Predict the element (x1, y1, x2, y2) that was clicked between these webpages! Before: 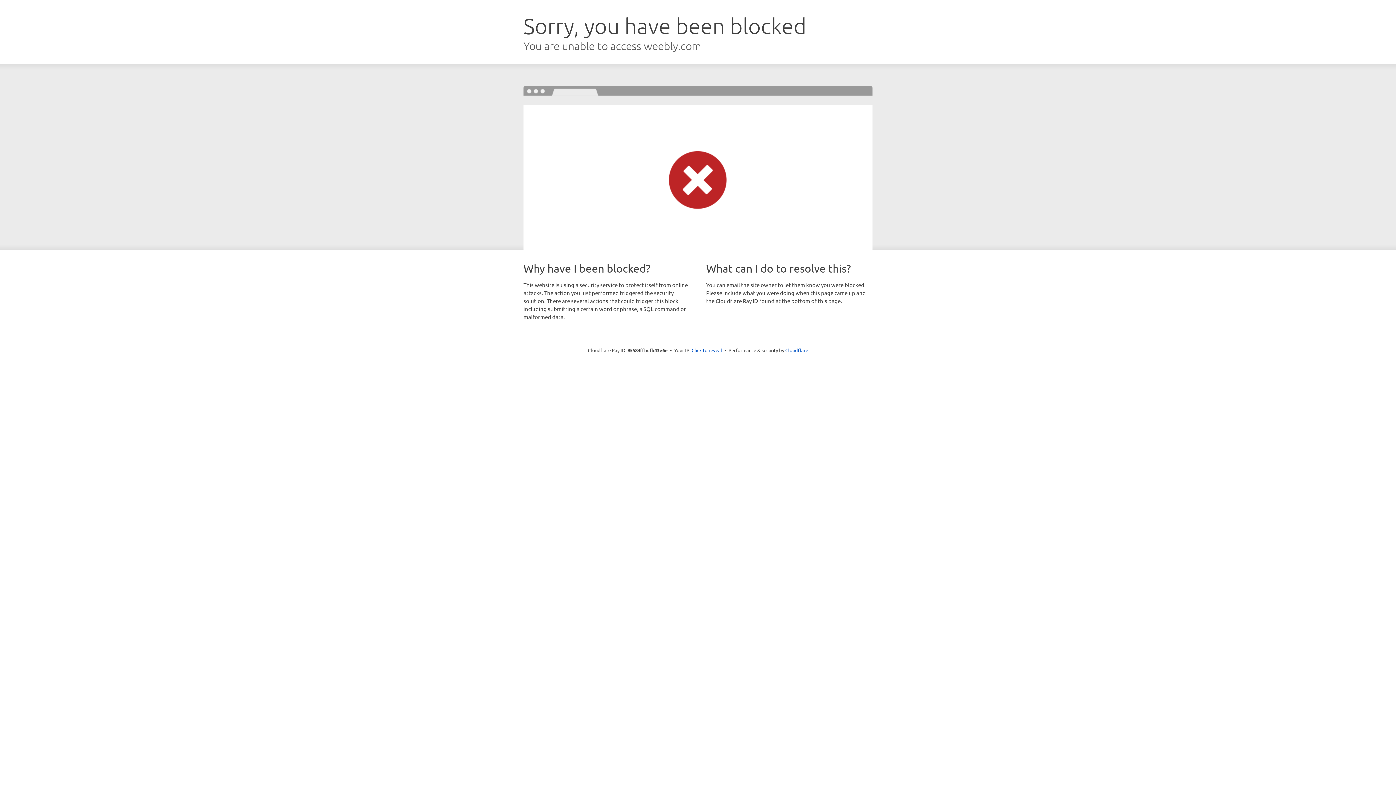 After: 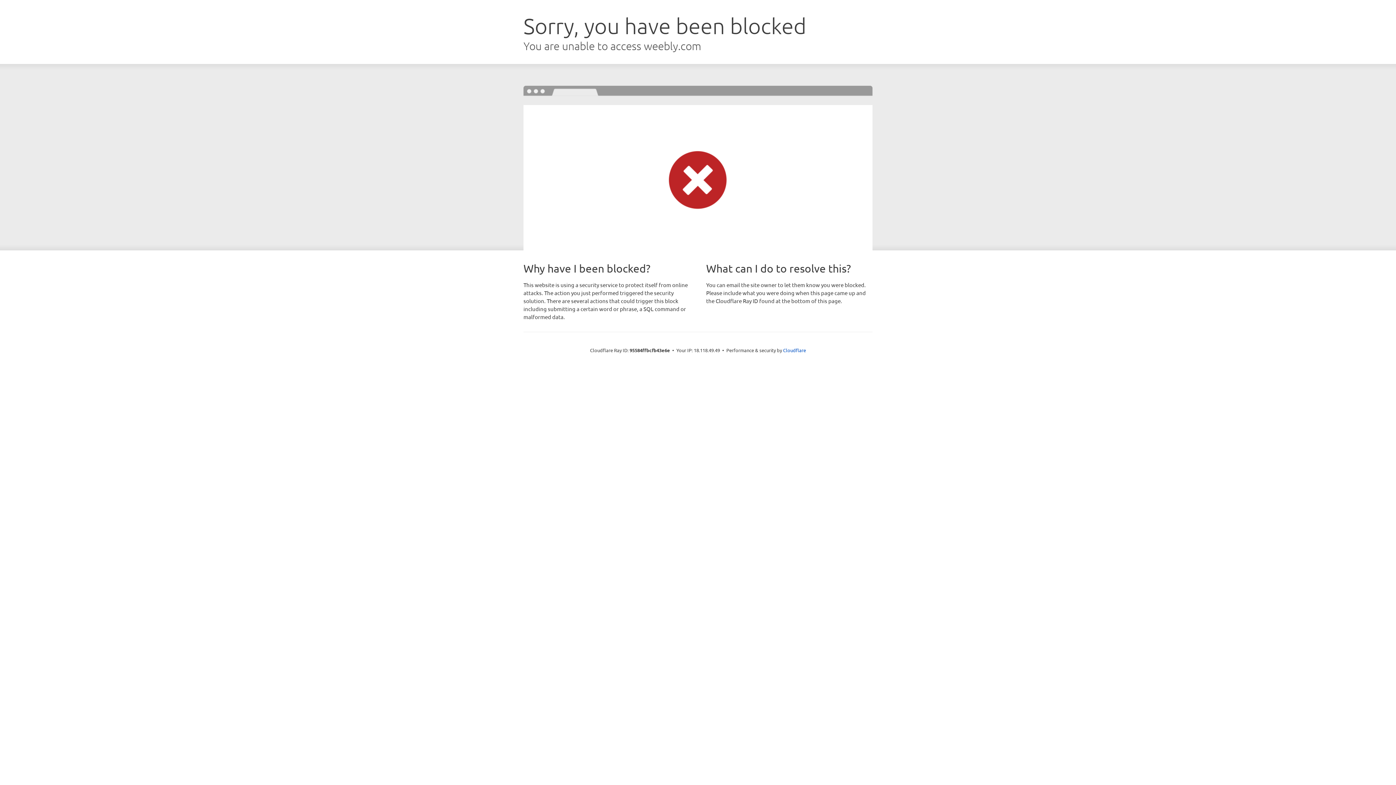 Action: label: Click to reveal bbox: (691, 346, 722, 353)